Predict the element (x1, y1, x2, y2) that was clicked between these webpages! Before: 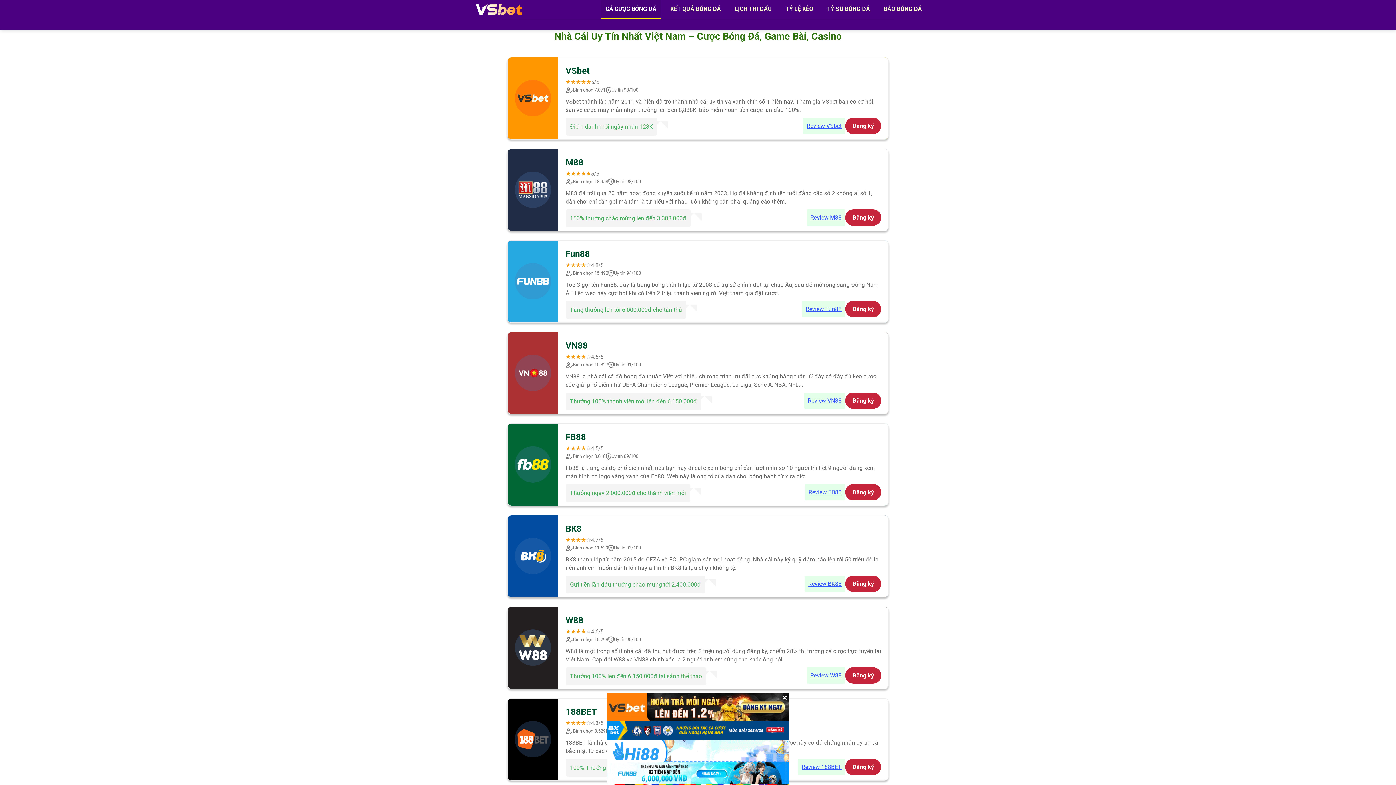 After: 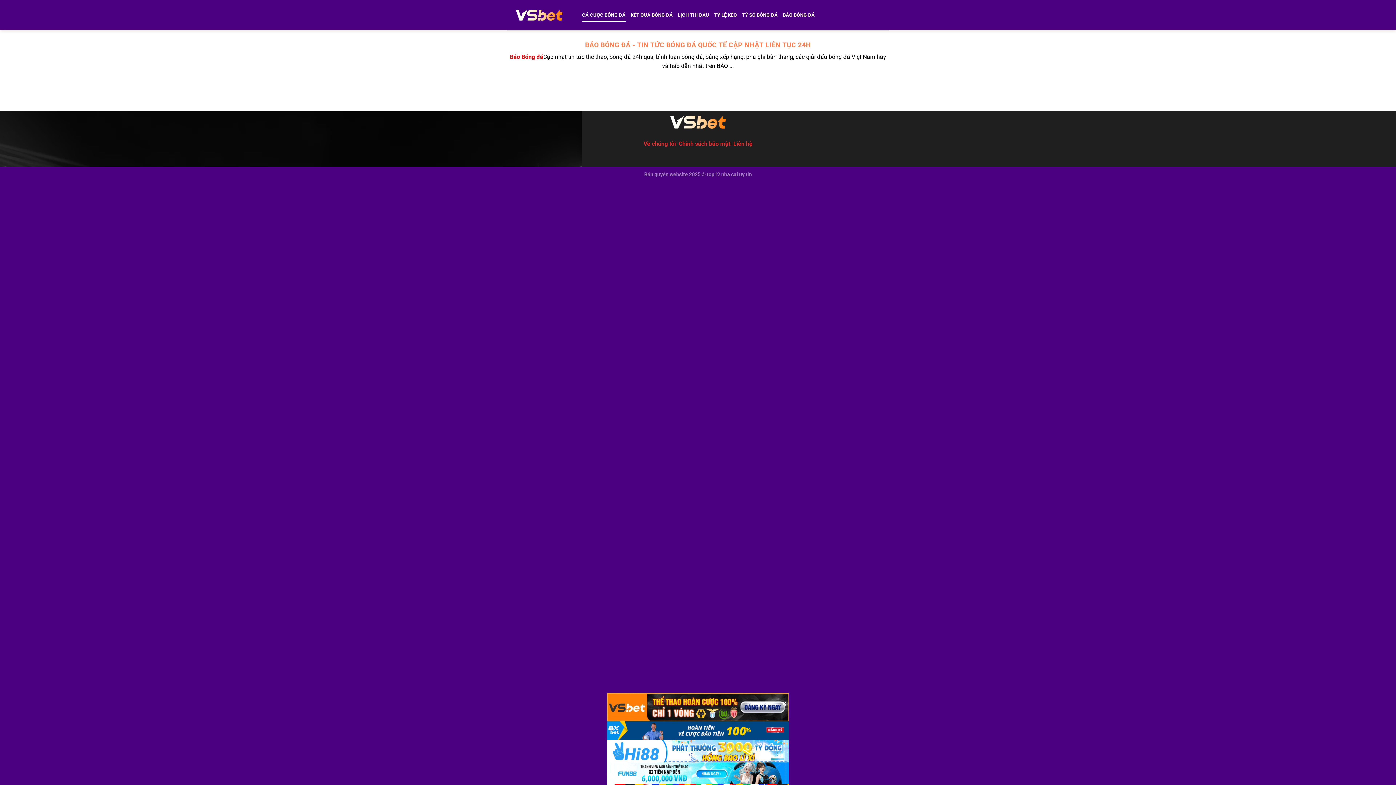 Action: bbox: (879, 0, 926, 18) label: BÁO BÓNG ĐÁ